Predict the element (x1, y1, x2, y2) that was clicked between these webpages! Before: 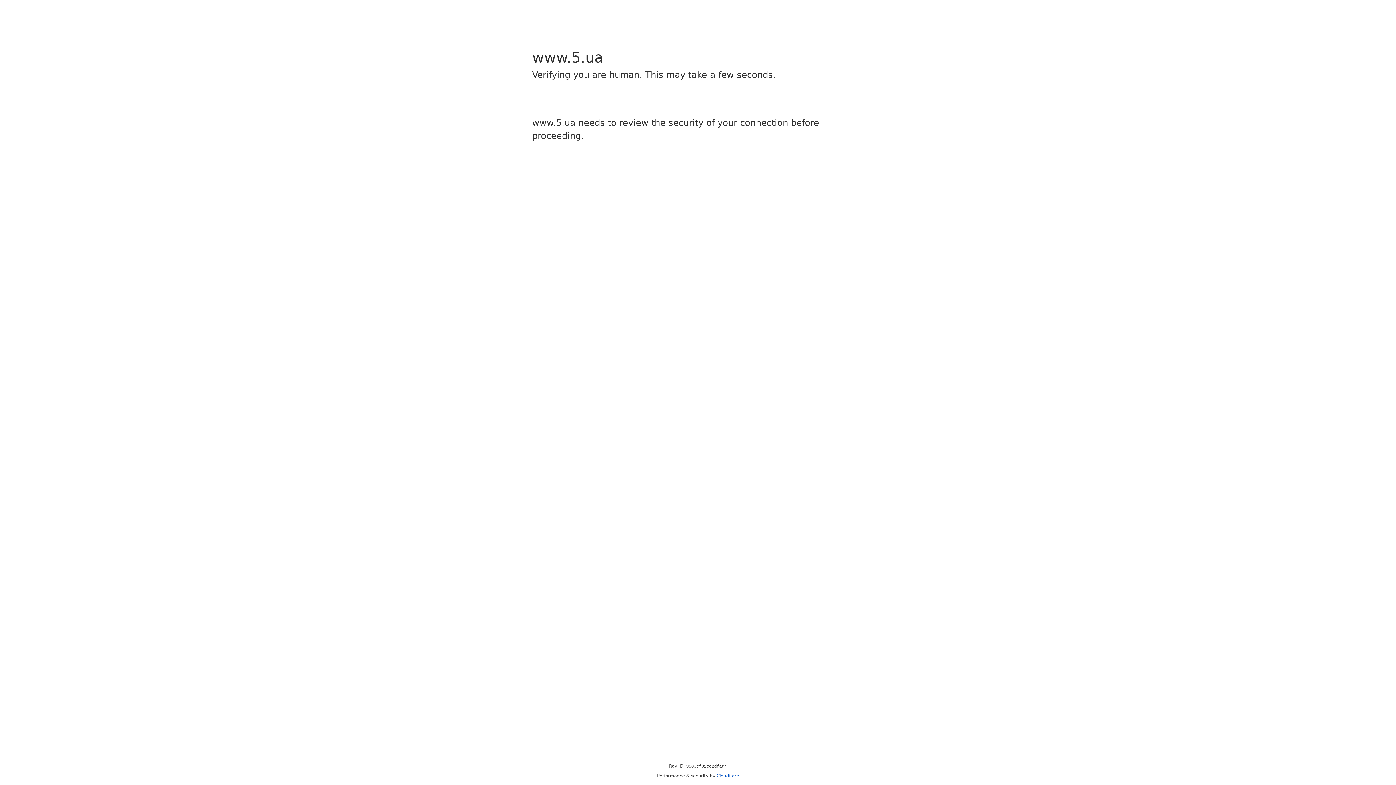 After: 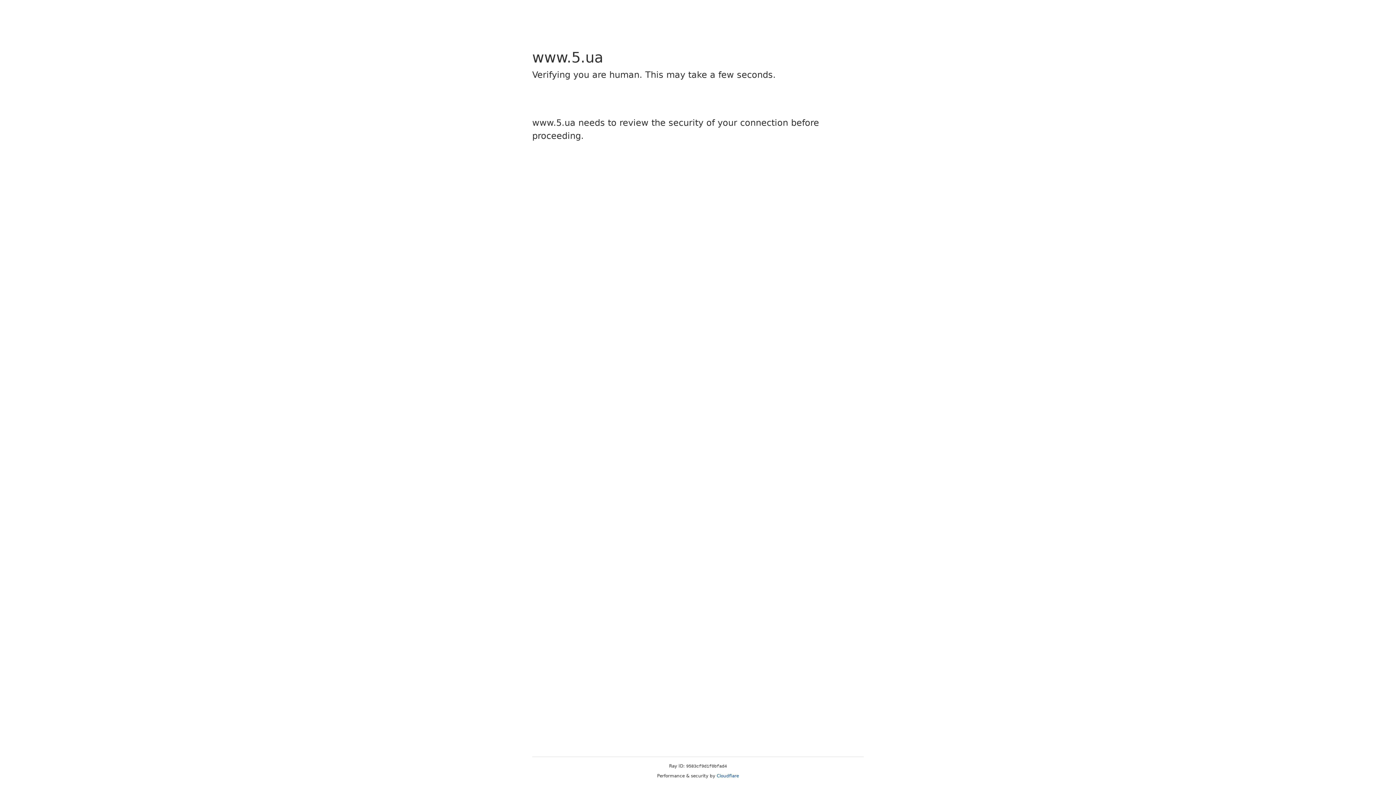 Action: label: Cloudflare bbox: (716, 773, 739, 778)